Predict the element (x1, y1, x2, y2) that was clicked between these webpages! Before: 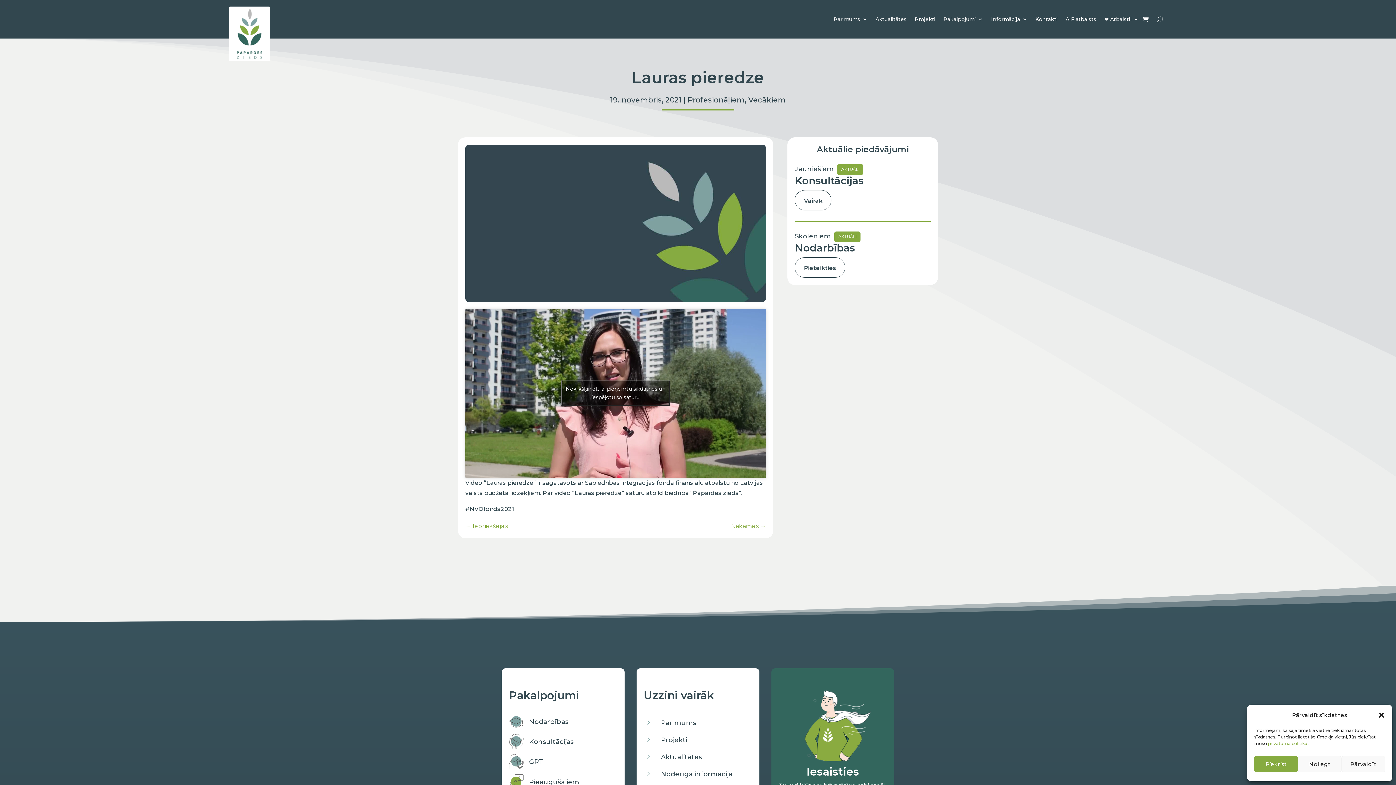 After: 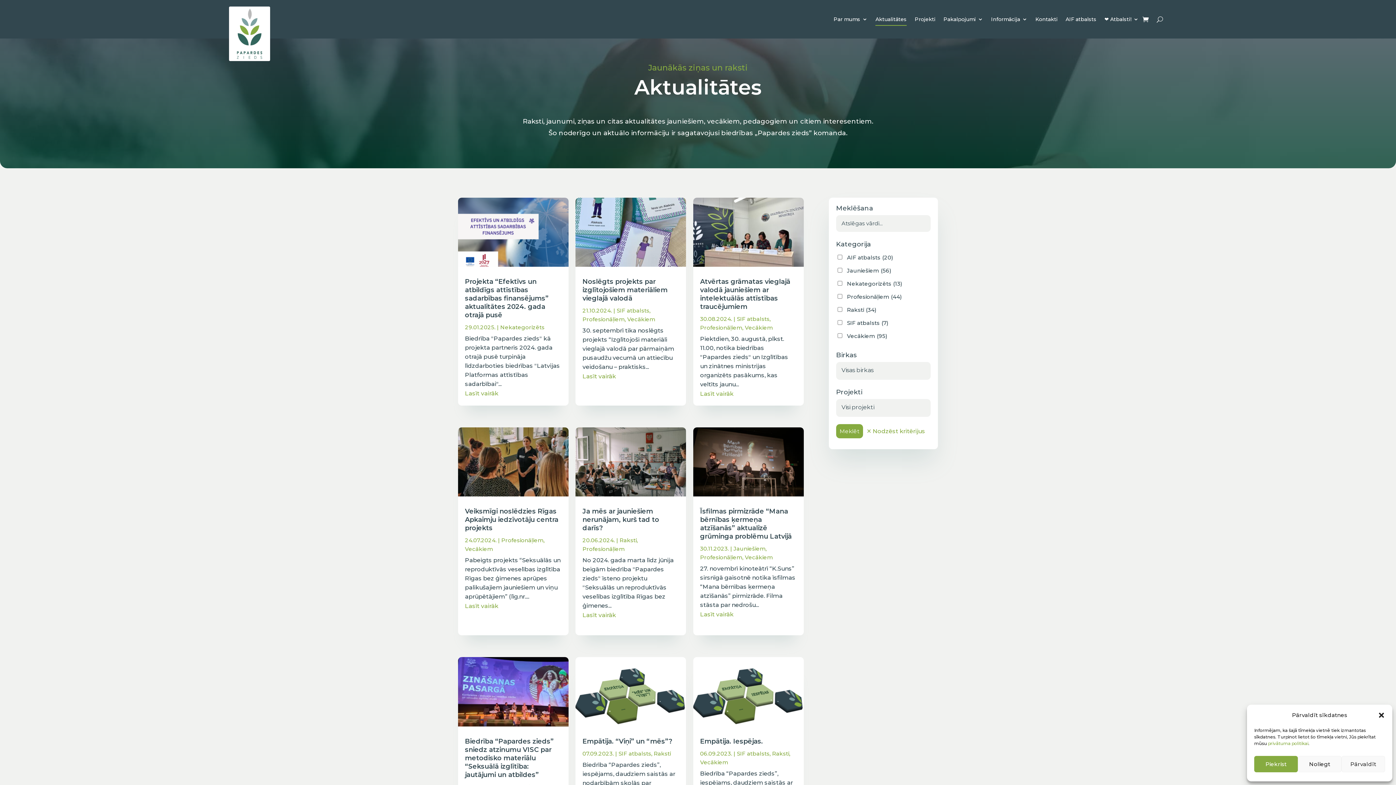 Action: bbox: (643, 752, 655, 761) label: 5